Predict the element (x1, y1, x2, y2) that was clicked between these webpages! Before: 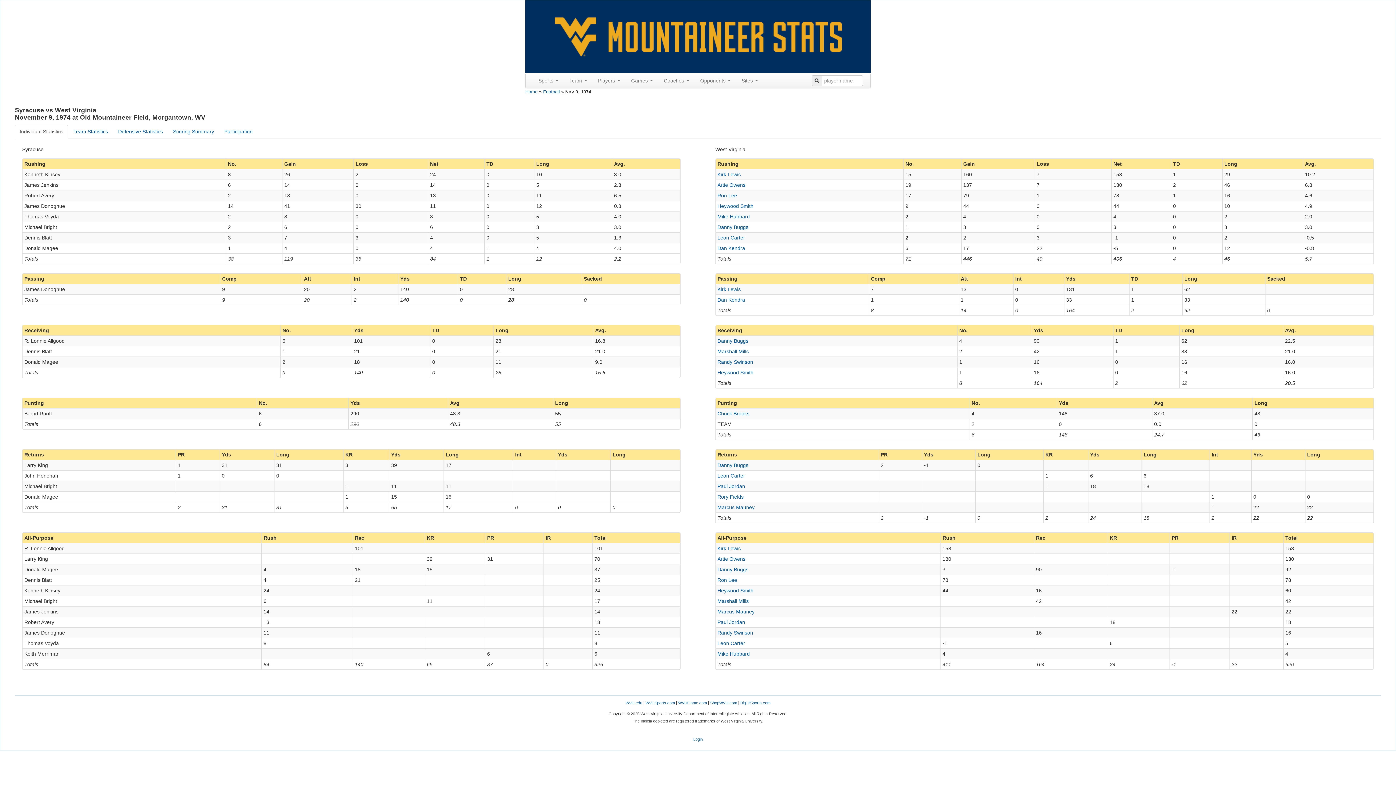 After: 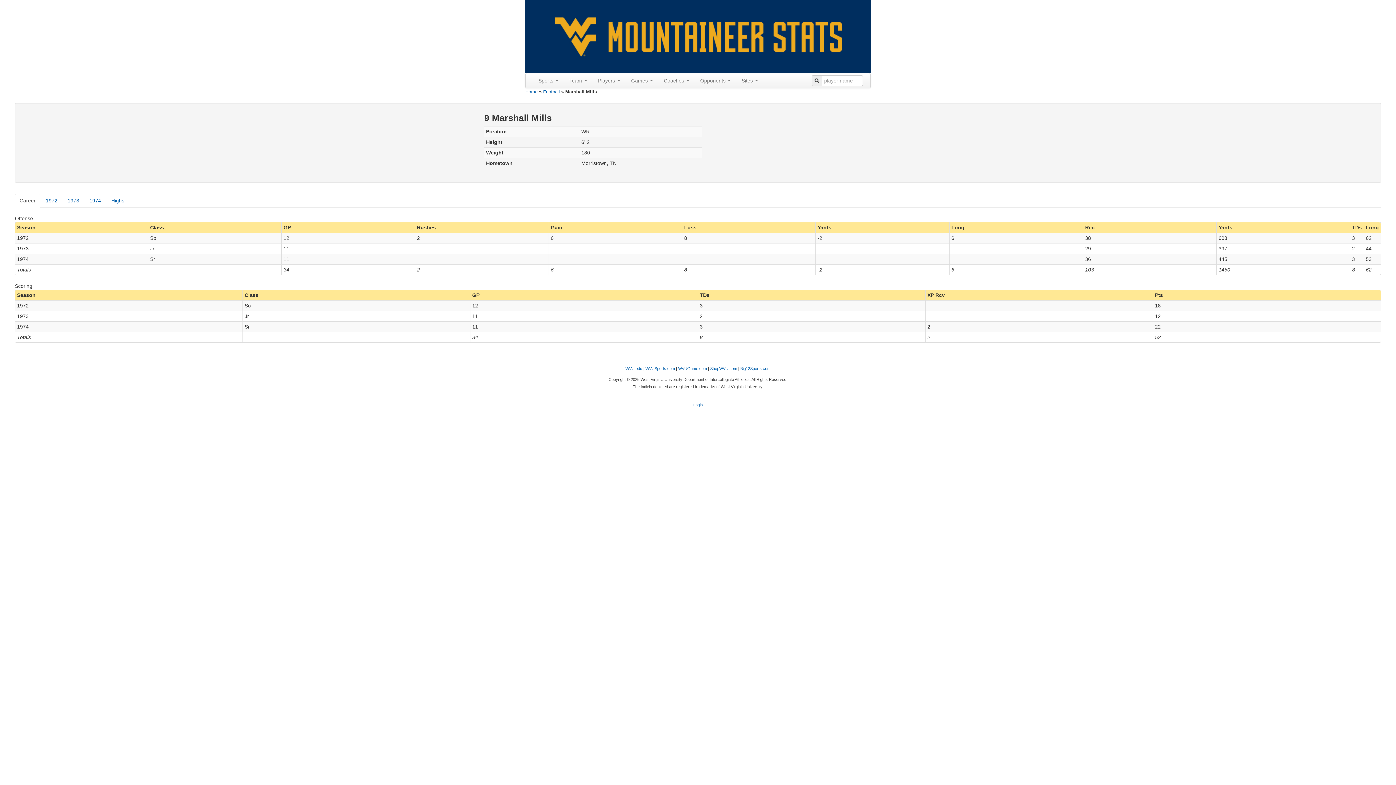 Action: bbox: (717, 348, 748, 354) label: Marshall Mills